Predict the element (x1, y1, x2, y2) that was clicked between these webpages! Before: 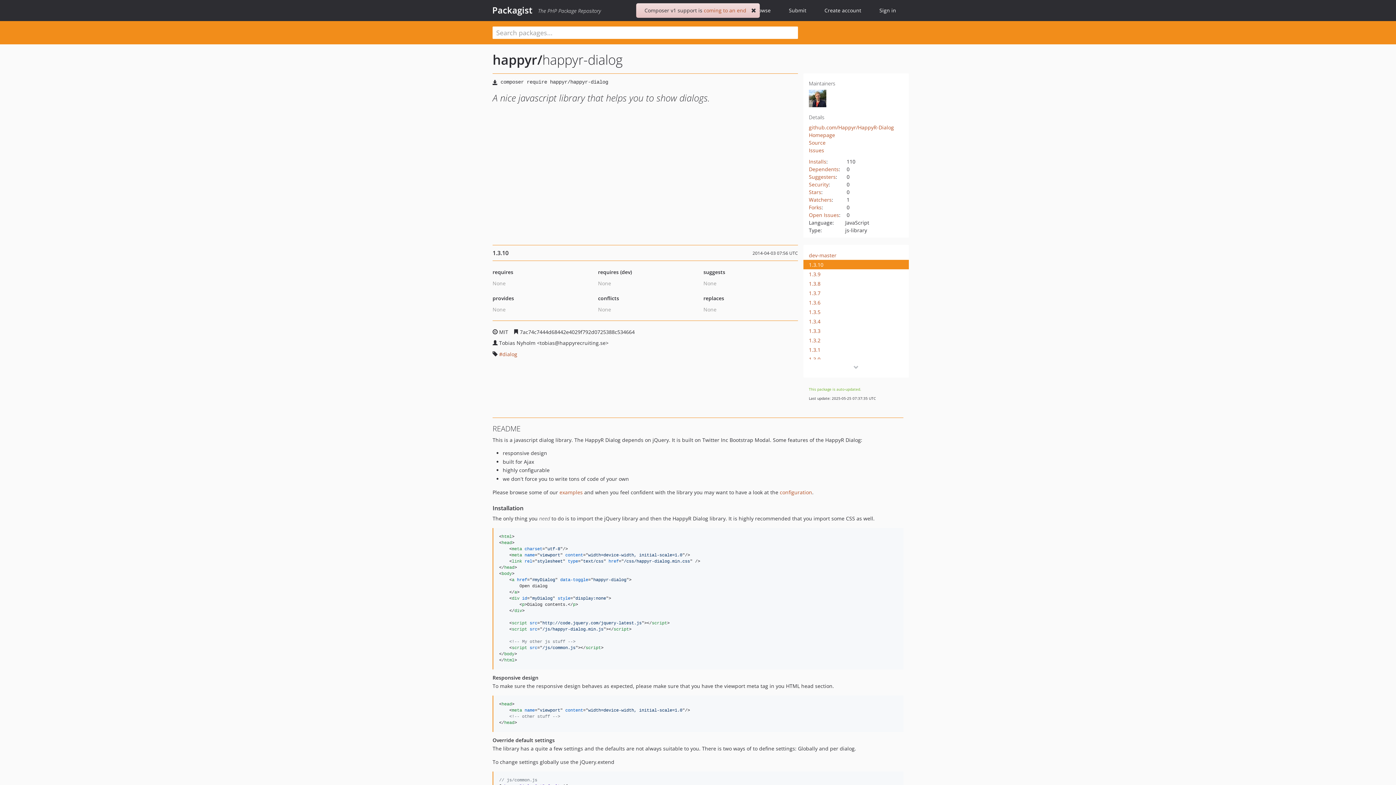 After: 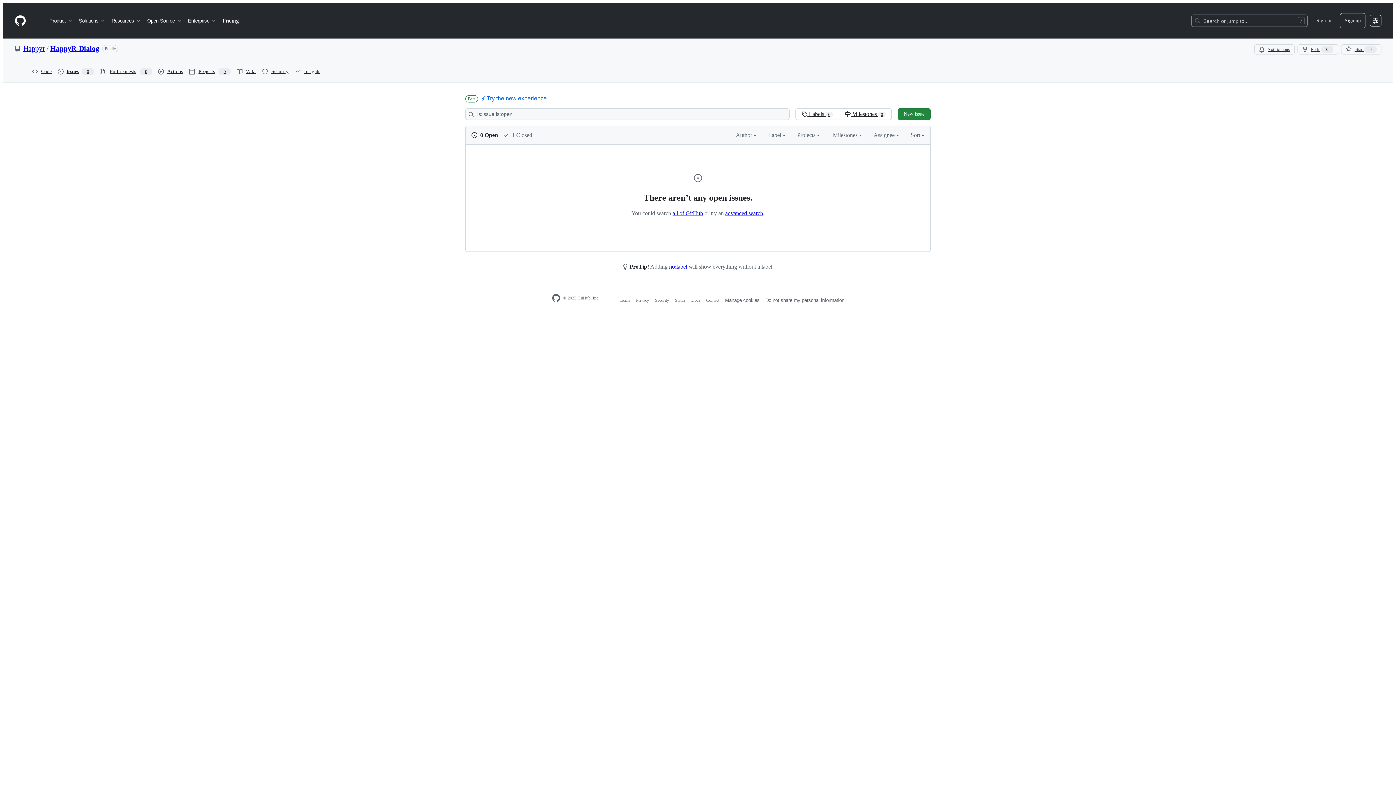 Action: label: Open Issues bbox: (809, 211, 839, 218)